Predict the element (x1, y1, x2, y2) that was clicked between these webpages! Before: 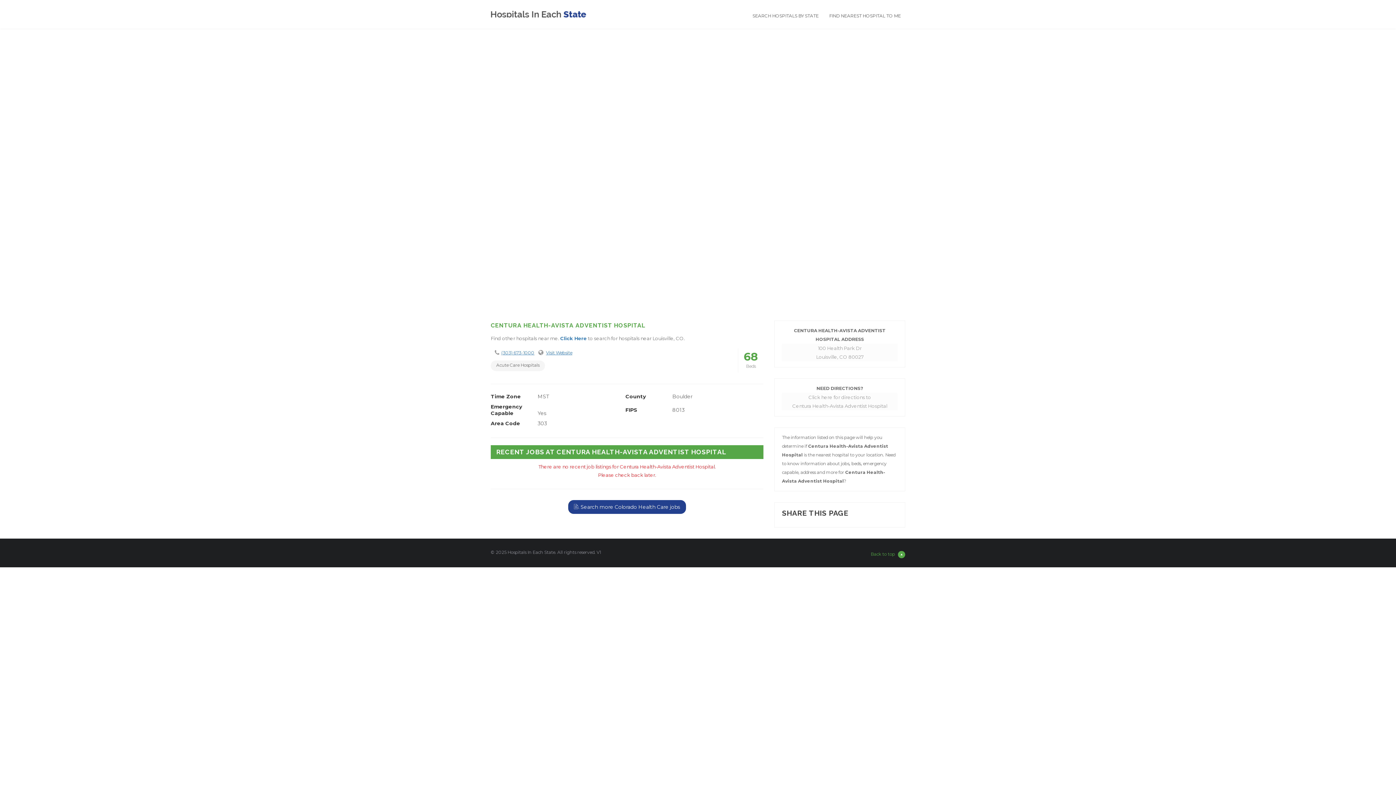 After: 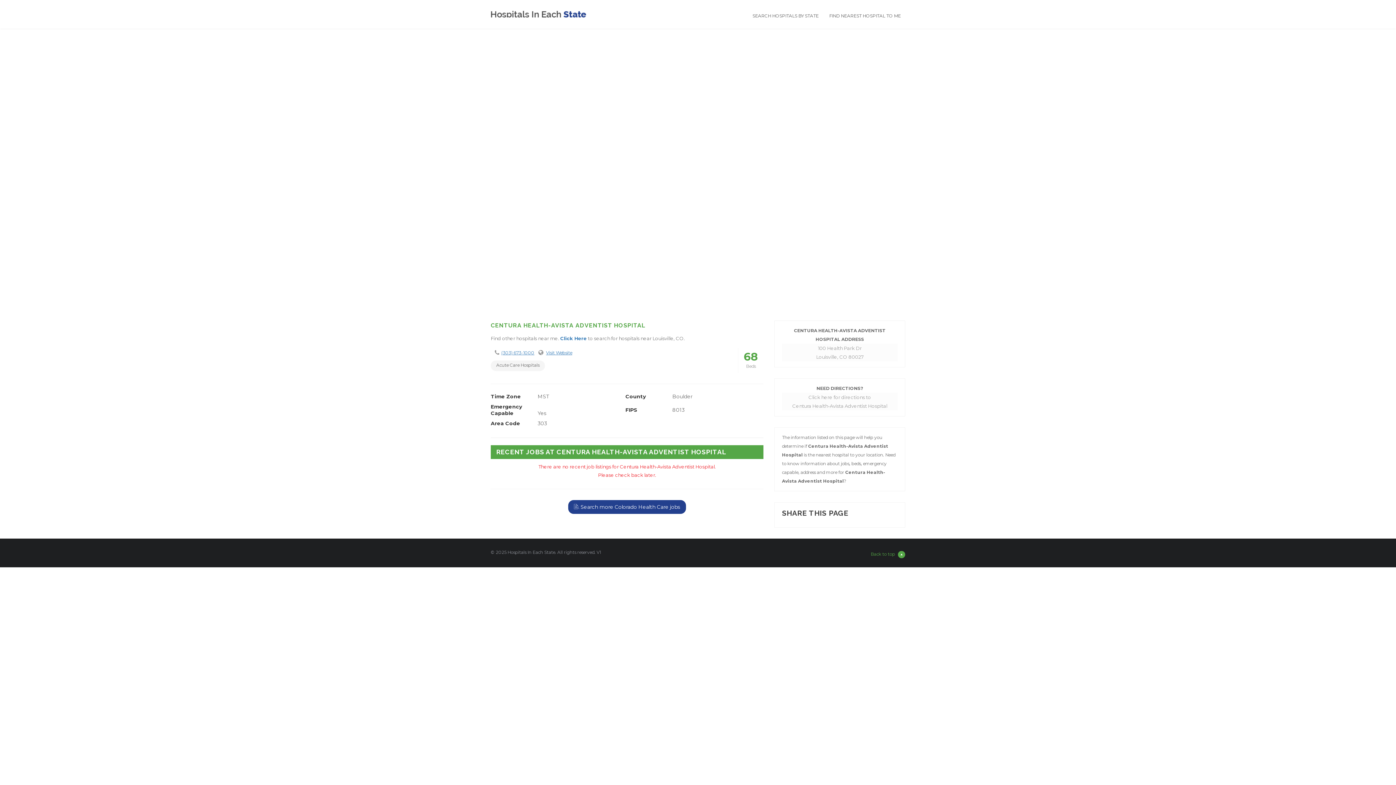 Action: bbox: (782, 344, 897, 361) label: 100 Health Park Dr
Louisville, CO 80027